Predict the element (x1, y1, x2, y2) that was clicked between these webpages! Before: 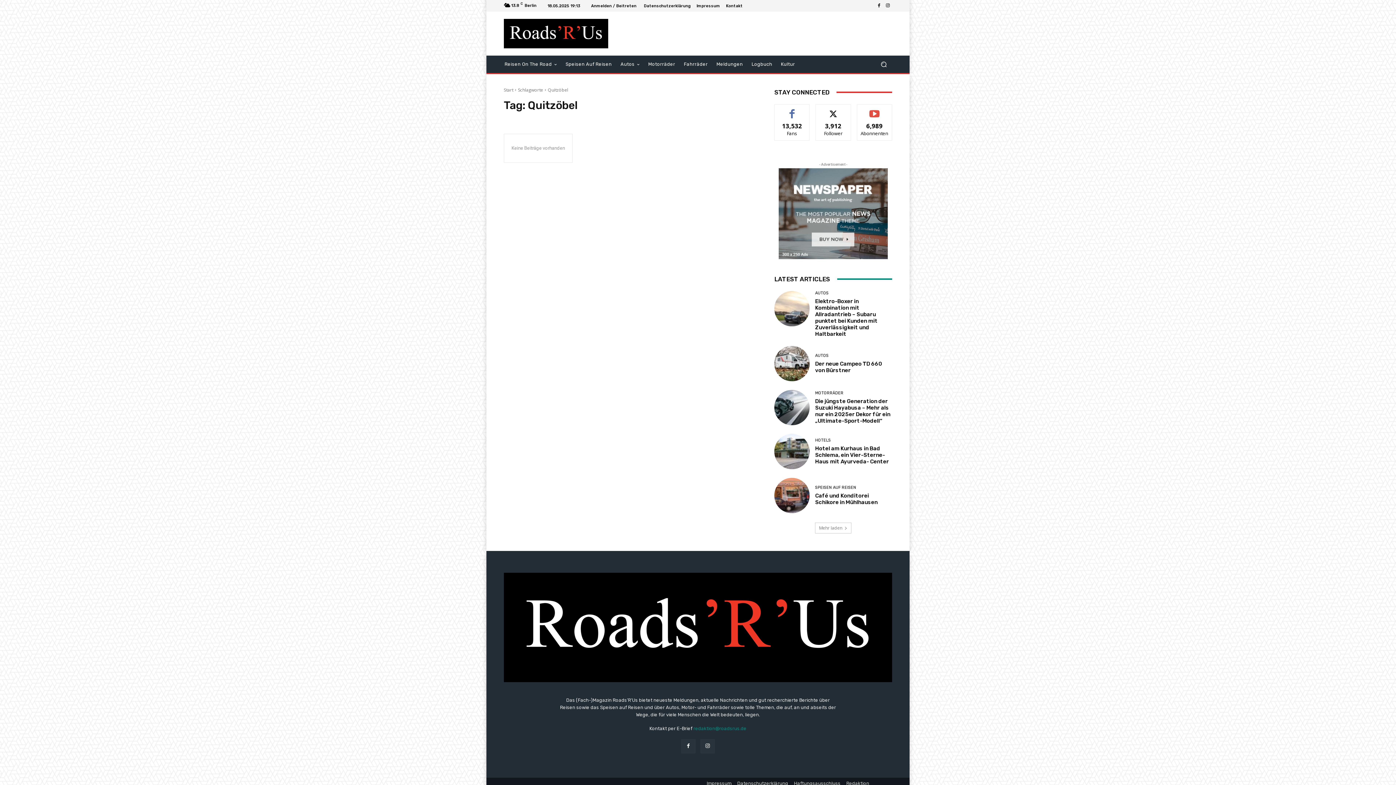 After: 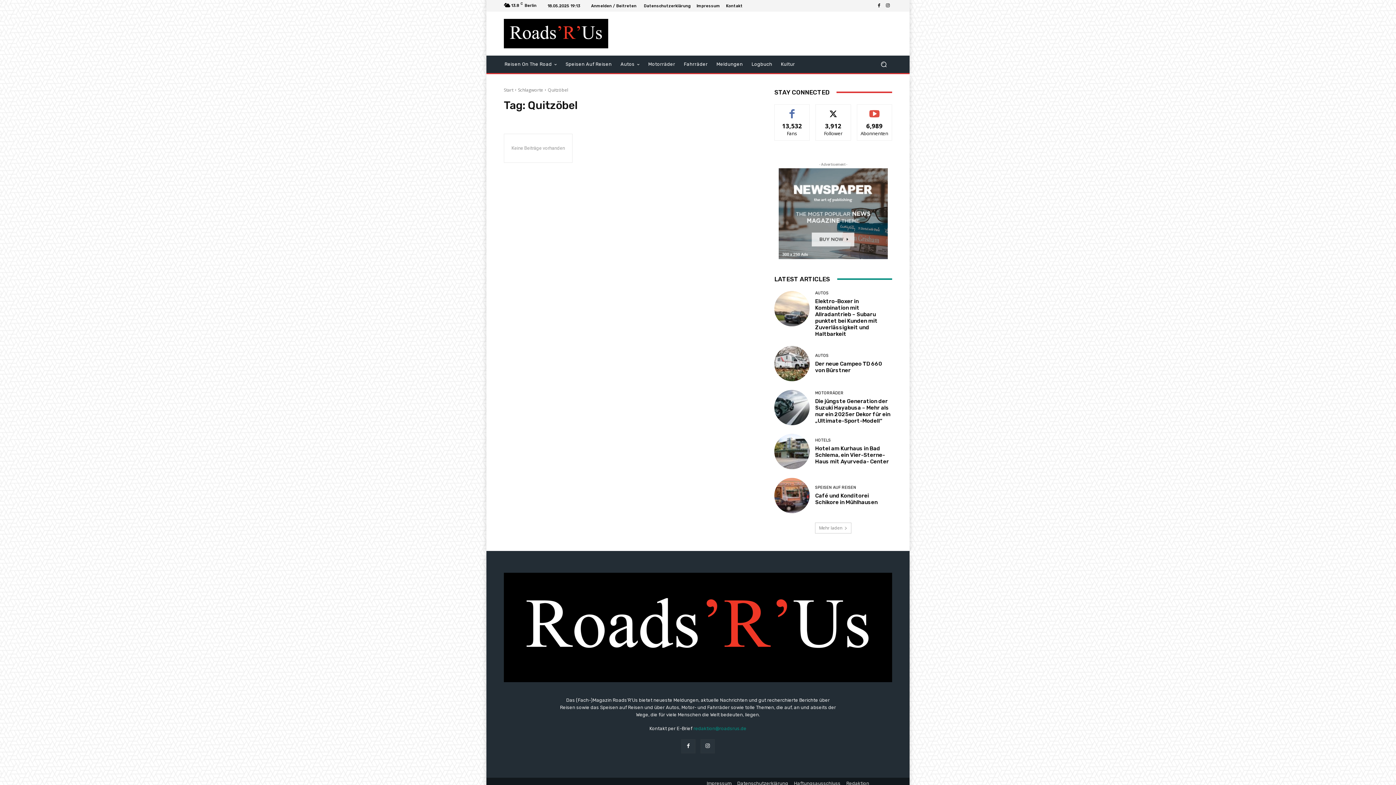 Action: bbox: (681, 739, 695, 753)